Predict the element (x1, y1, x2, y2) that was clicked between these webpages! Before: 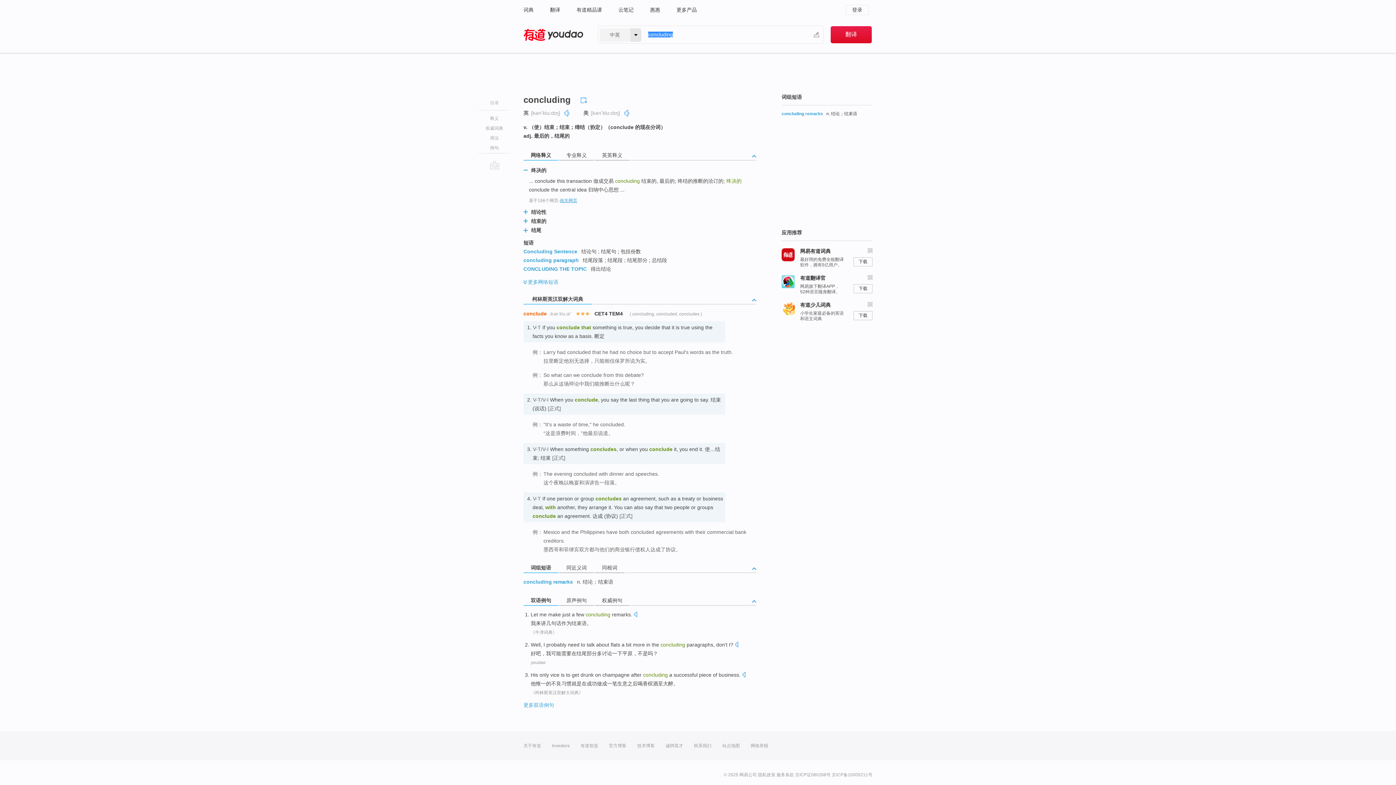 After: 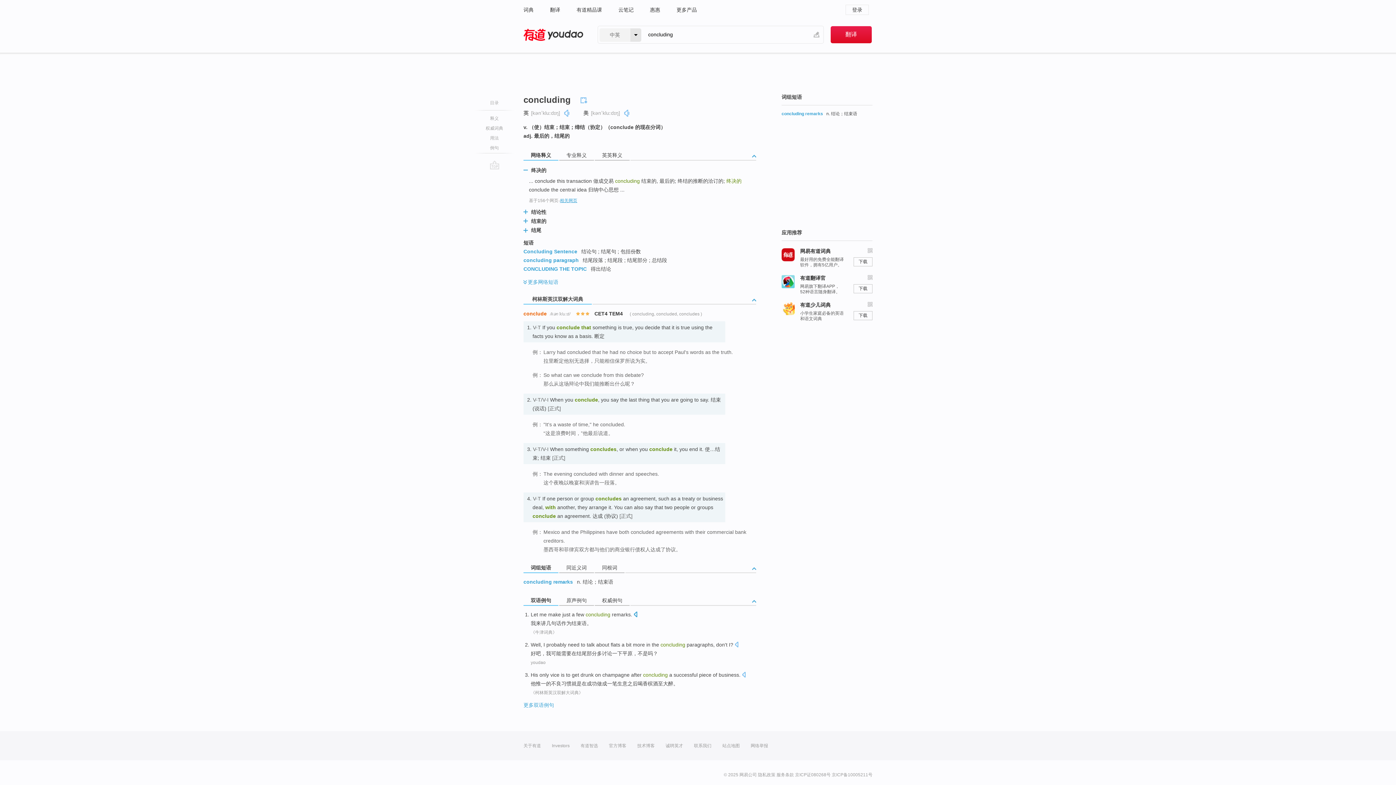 Action: bbox: (633, 611, 637, 619)